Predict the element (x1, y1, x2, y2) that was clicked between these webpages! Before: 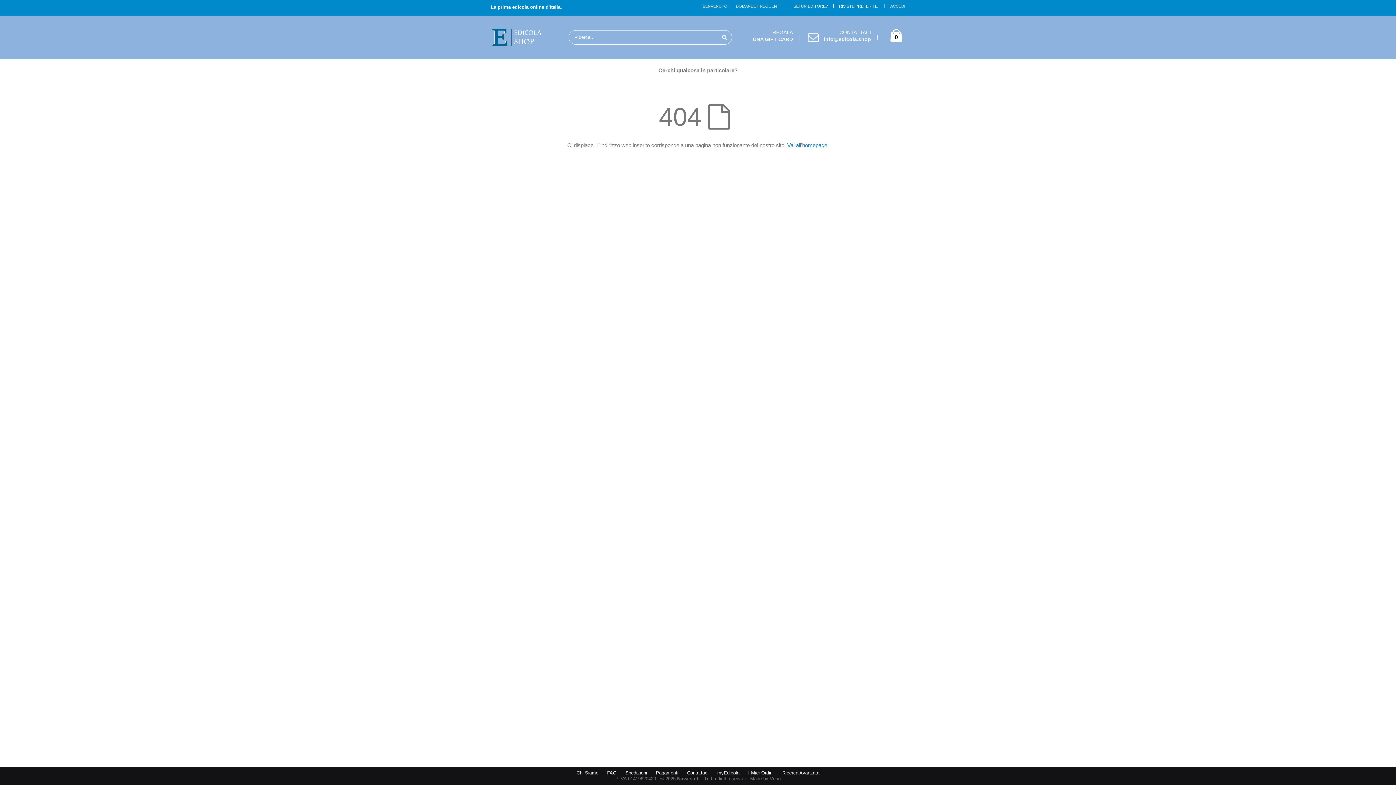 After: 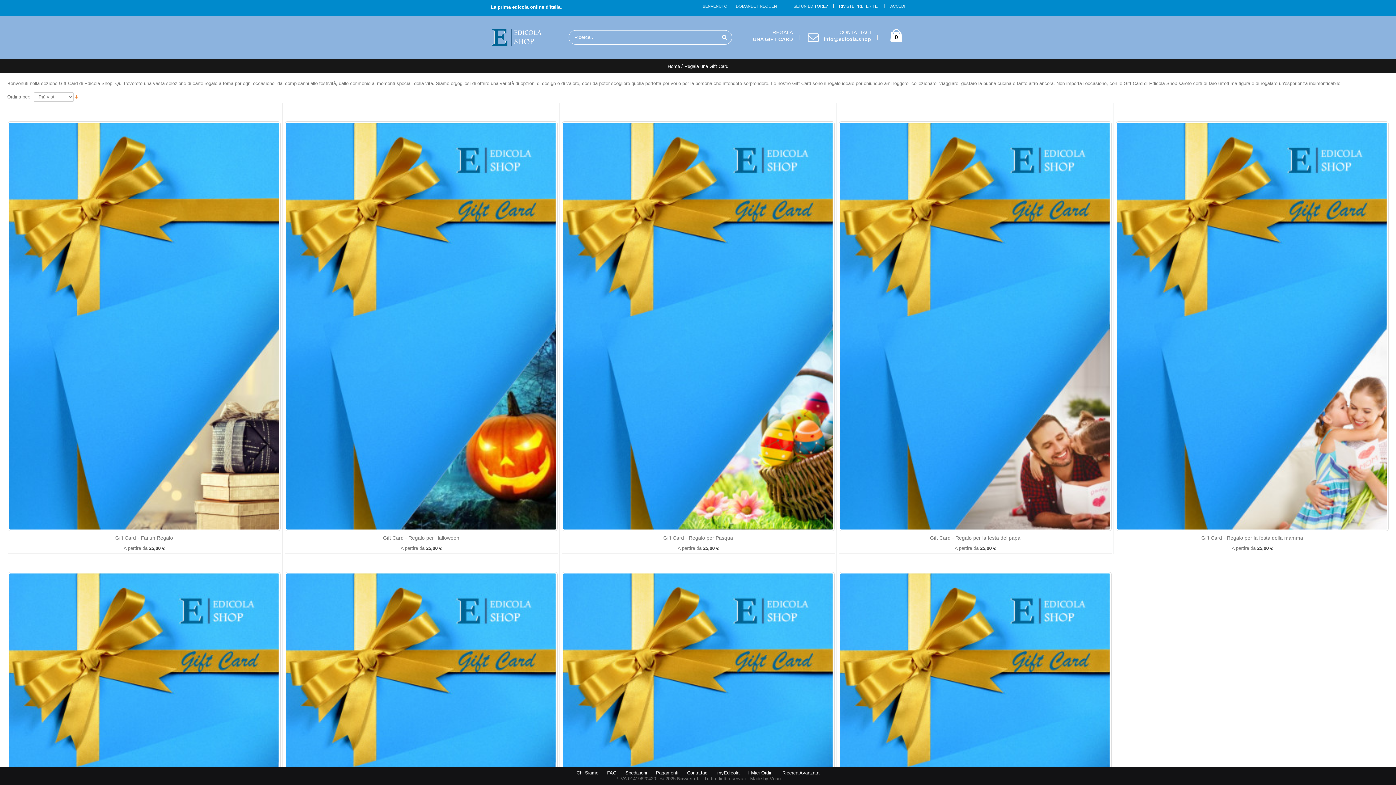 Action: bbox: (753, 35, 793, 44) label: UNA GIFT CARD